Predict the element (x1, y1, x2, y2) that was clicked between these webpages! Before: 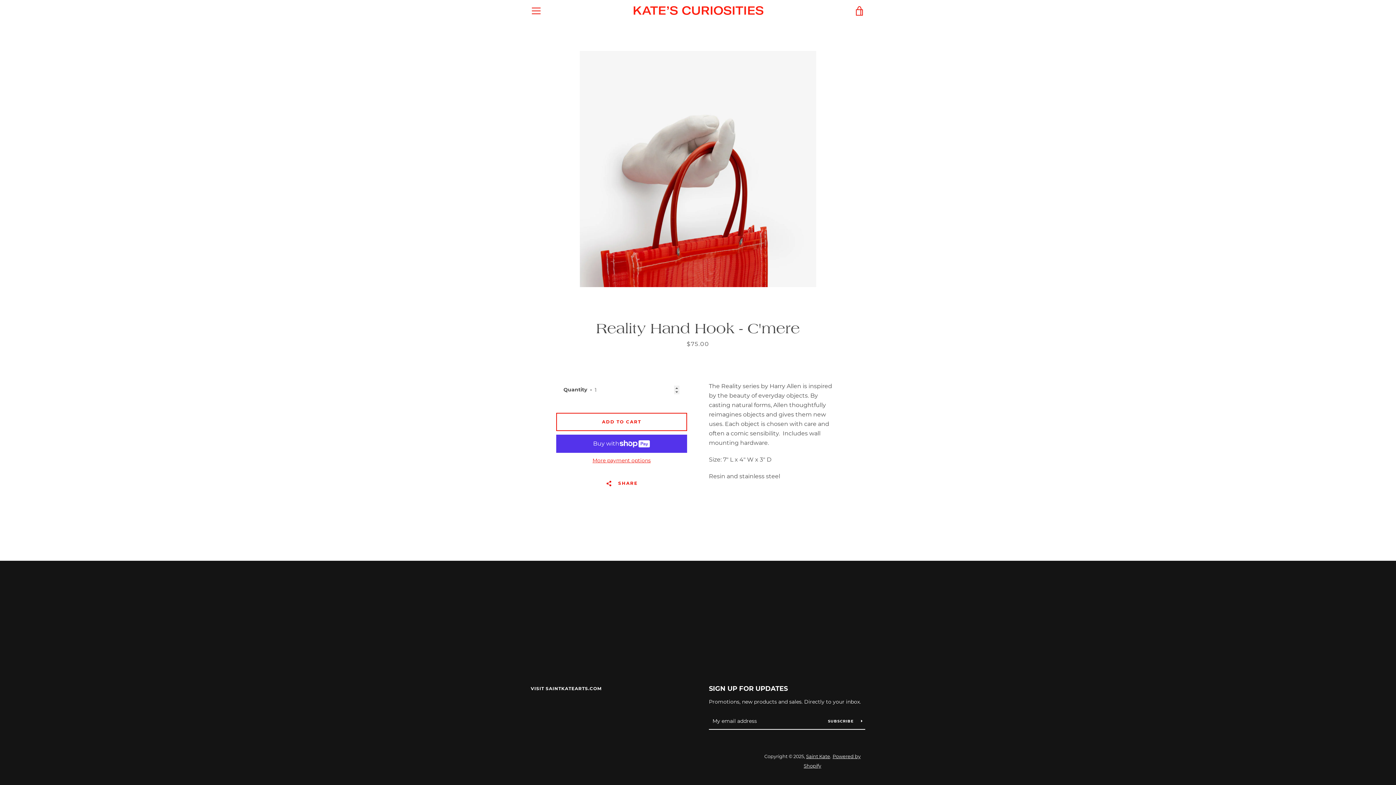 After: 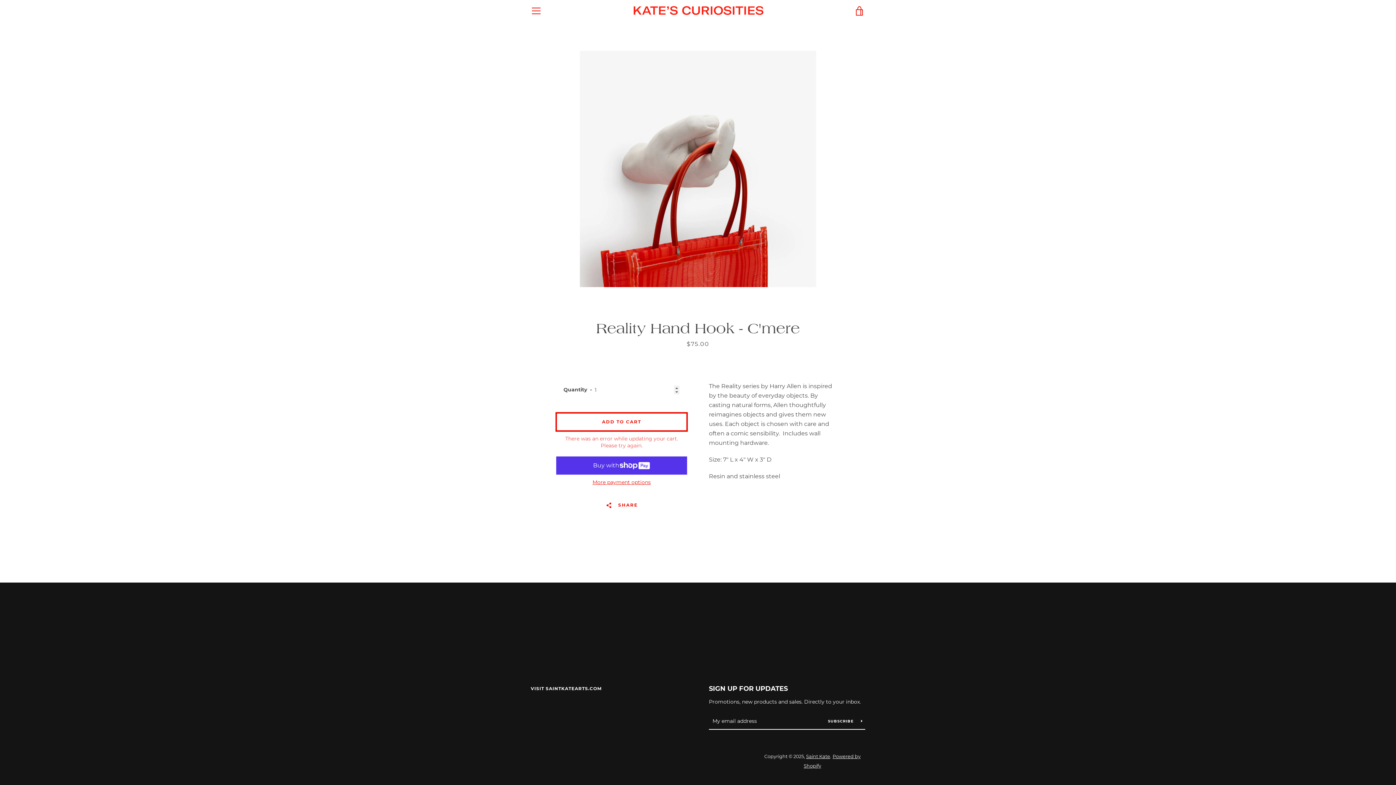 Action: label: Add to Cart bbox: (556, 413, 687, 431)